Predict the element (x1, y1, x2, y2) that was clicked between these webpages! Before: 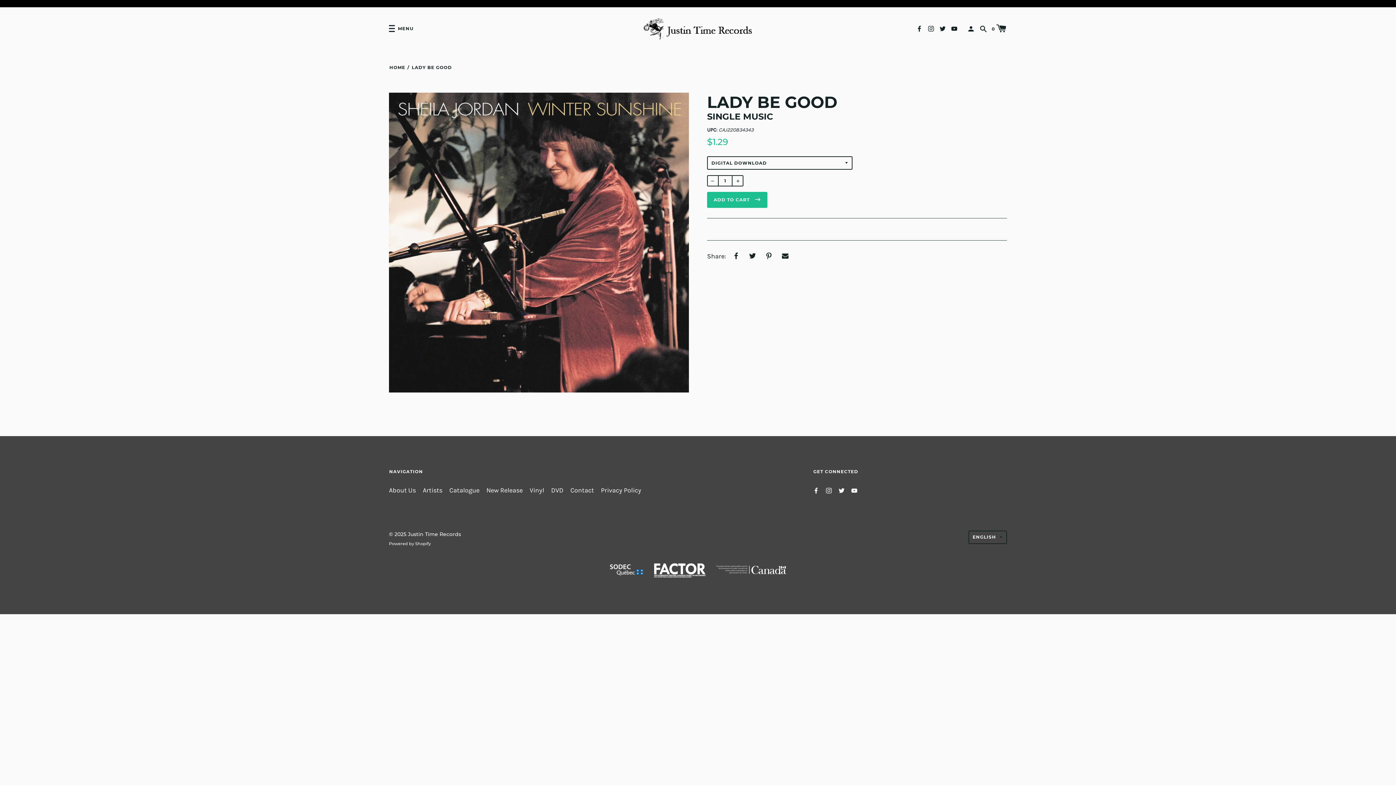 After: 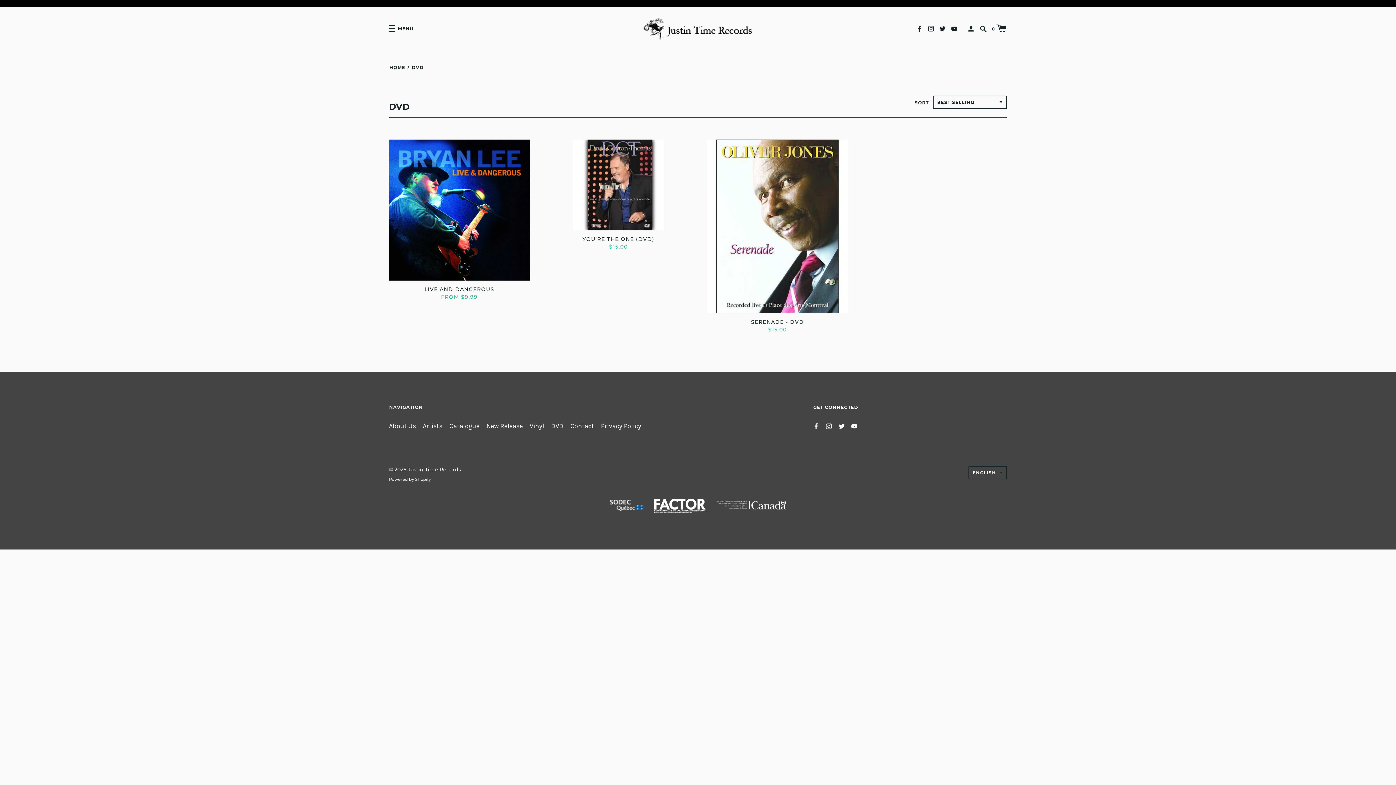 Action: label: DVD bbox: (551, 485, 563, 496)